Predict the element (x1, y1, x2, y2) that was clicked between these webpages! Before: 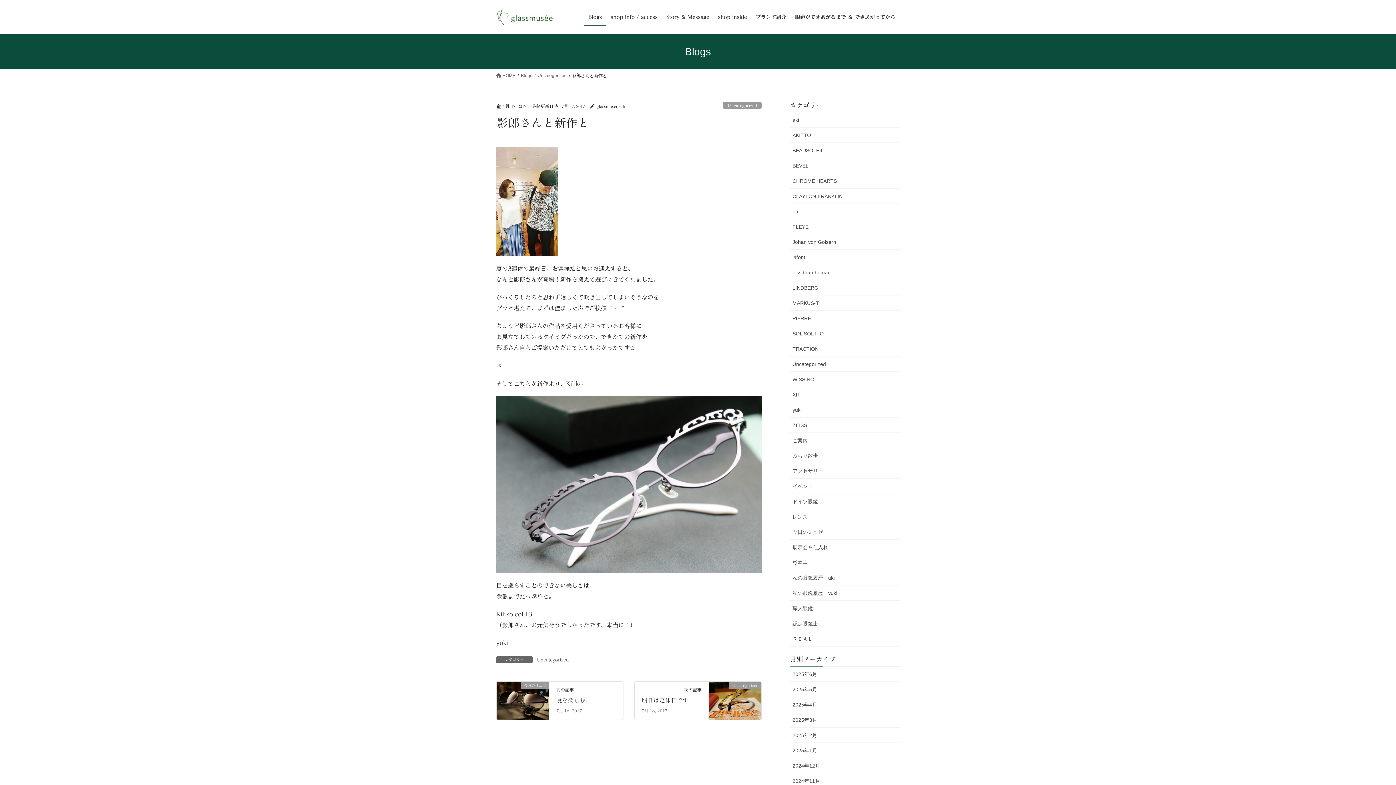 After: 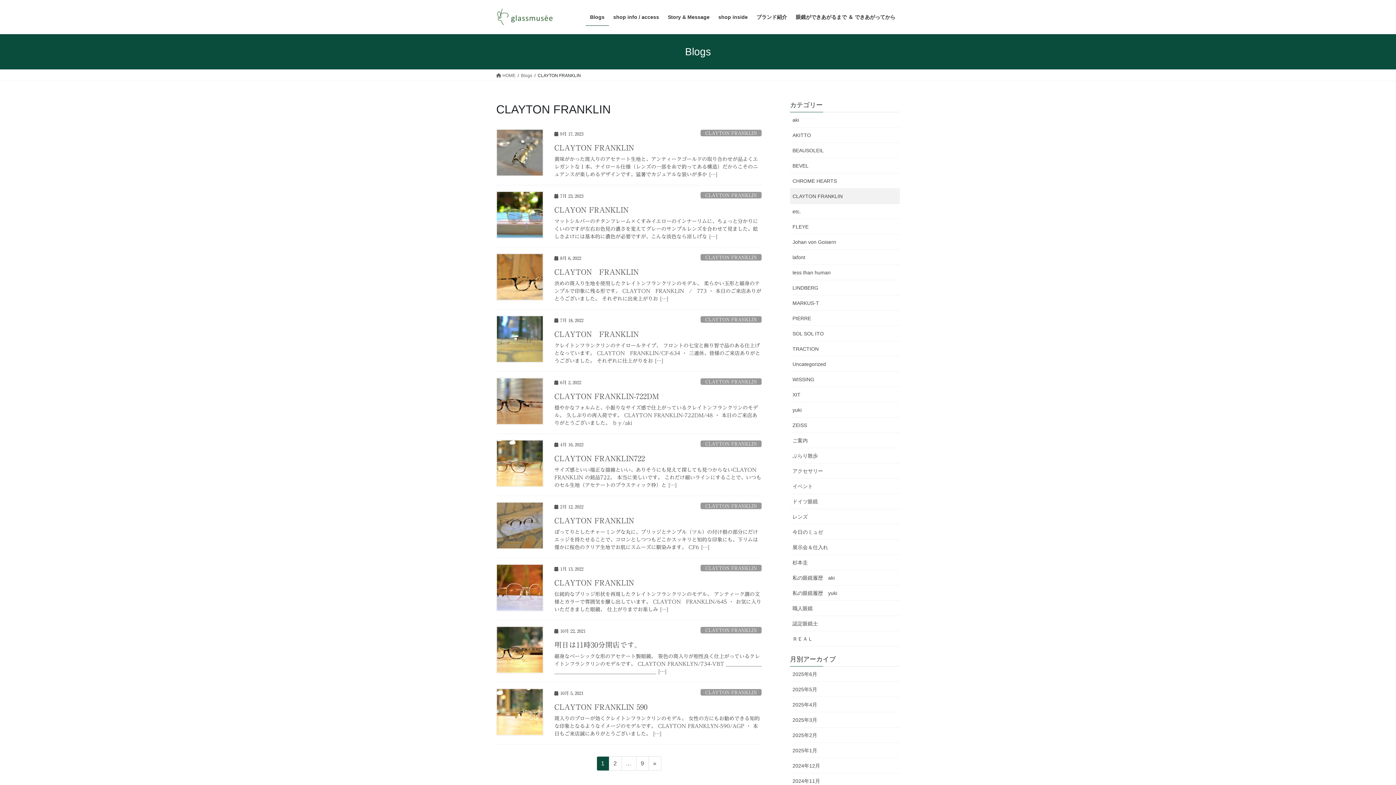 Action: label: CLAYTON FRANKLIN bbox: (790, 188, 900, 204)